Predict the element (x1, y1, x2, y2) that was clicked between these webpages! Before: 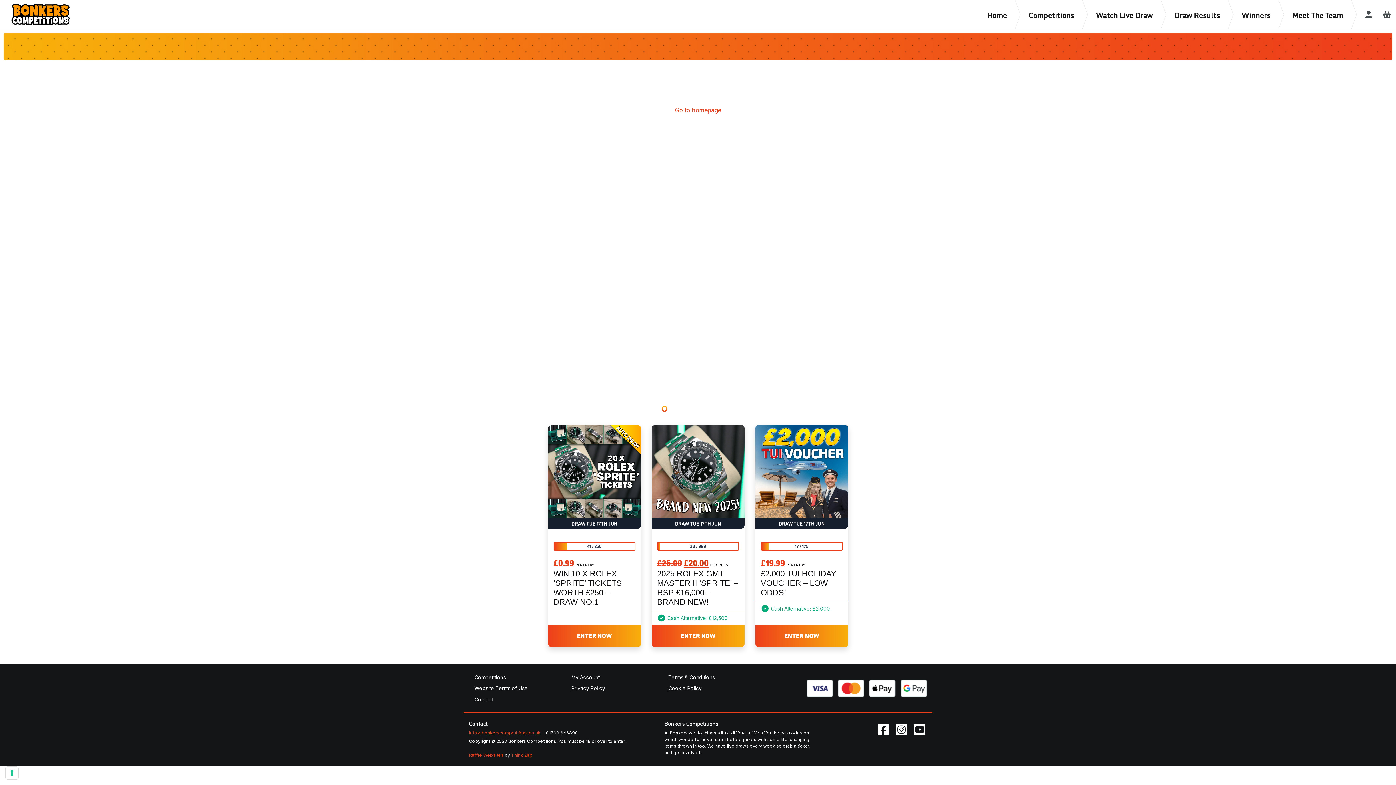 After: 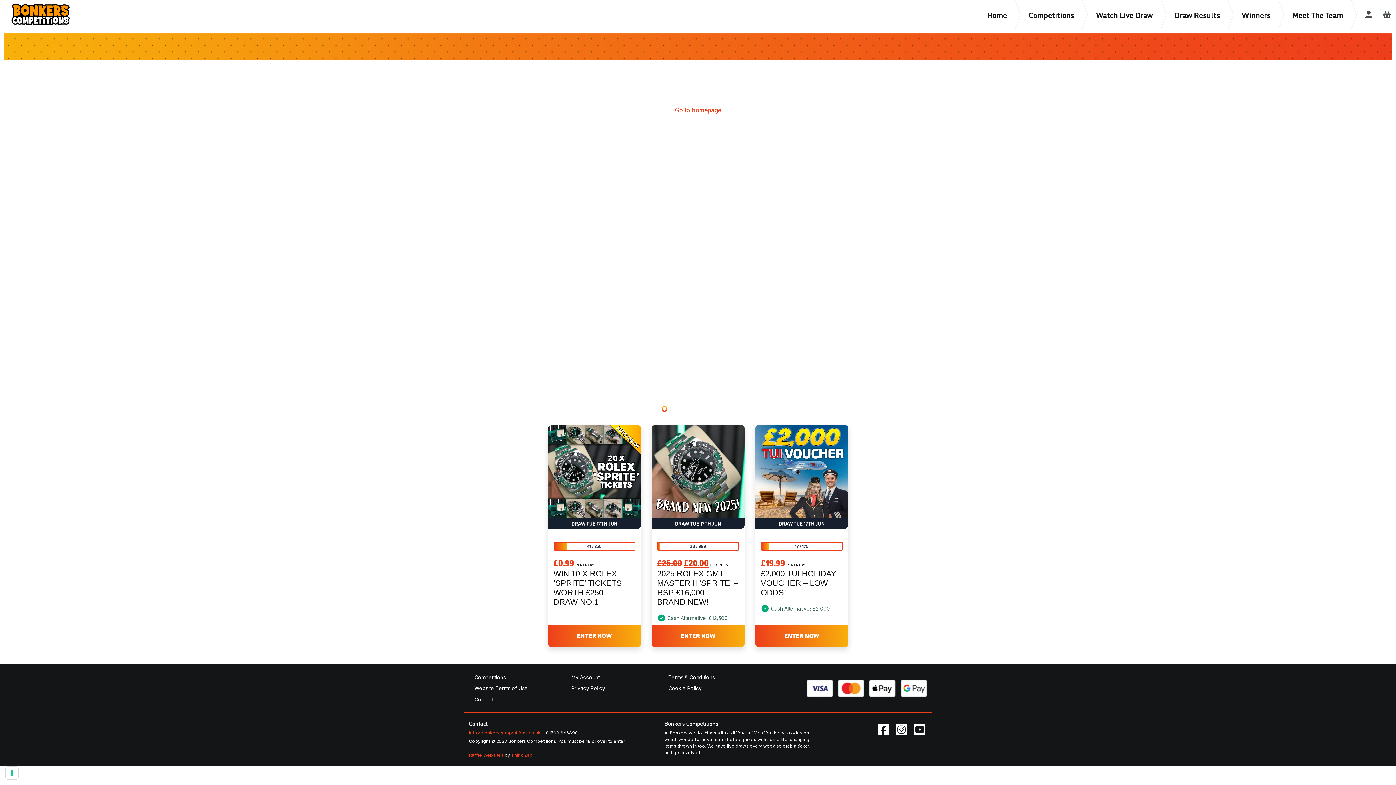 Action: bbox: (914, 722, 925, 738)